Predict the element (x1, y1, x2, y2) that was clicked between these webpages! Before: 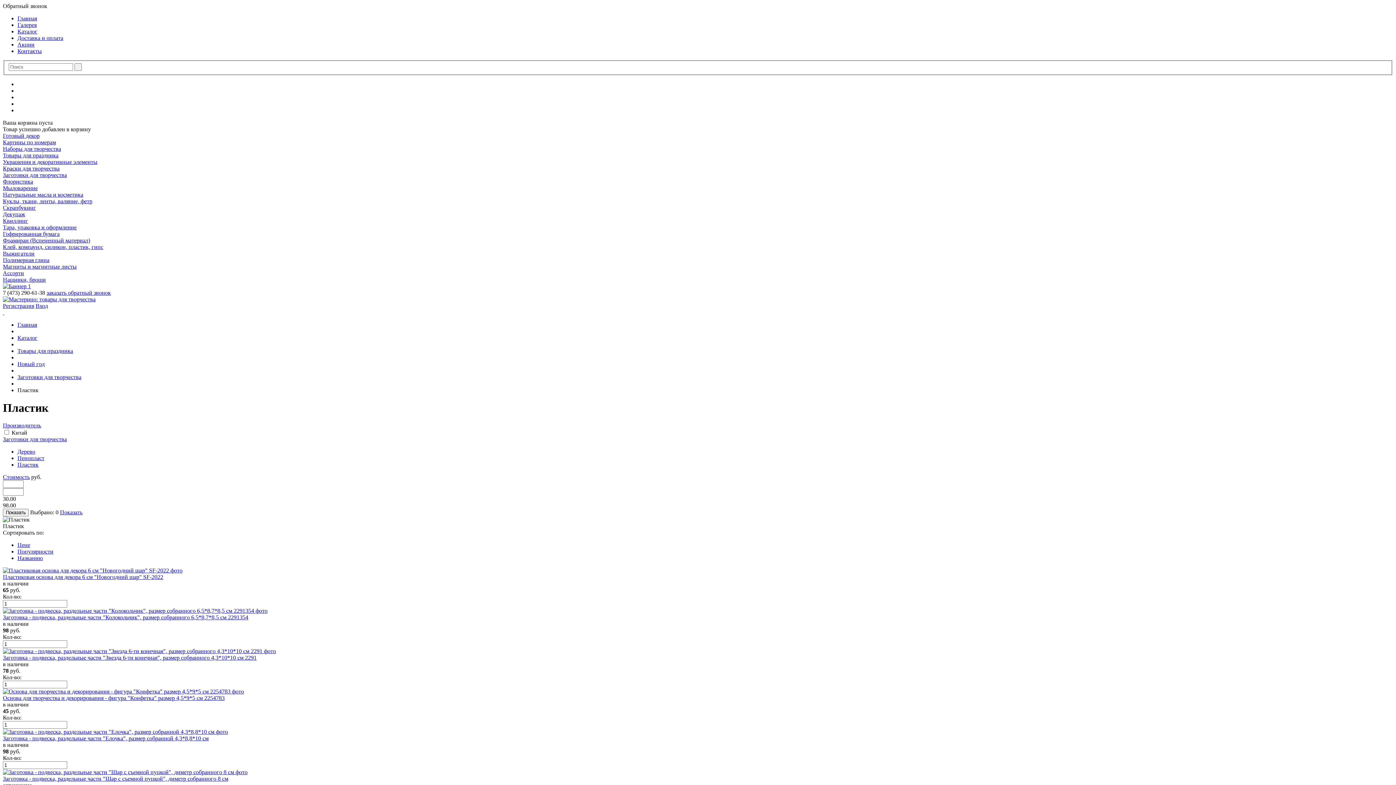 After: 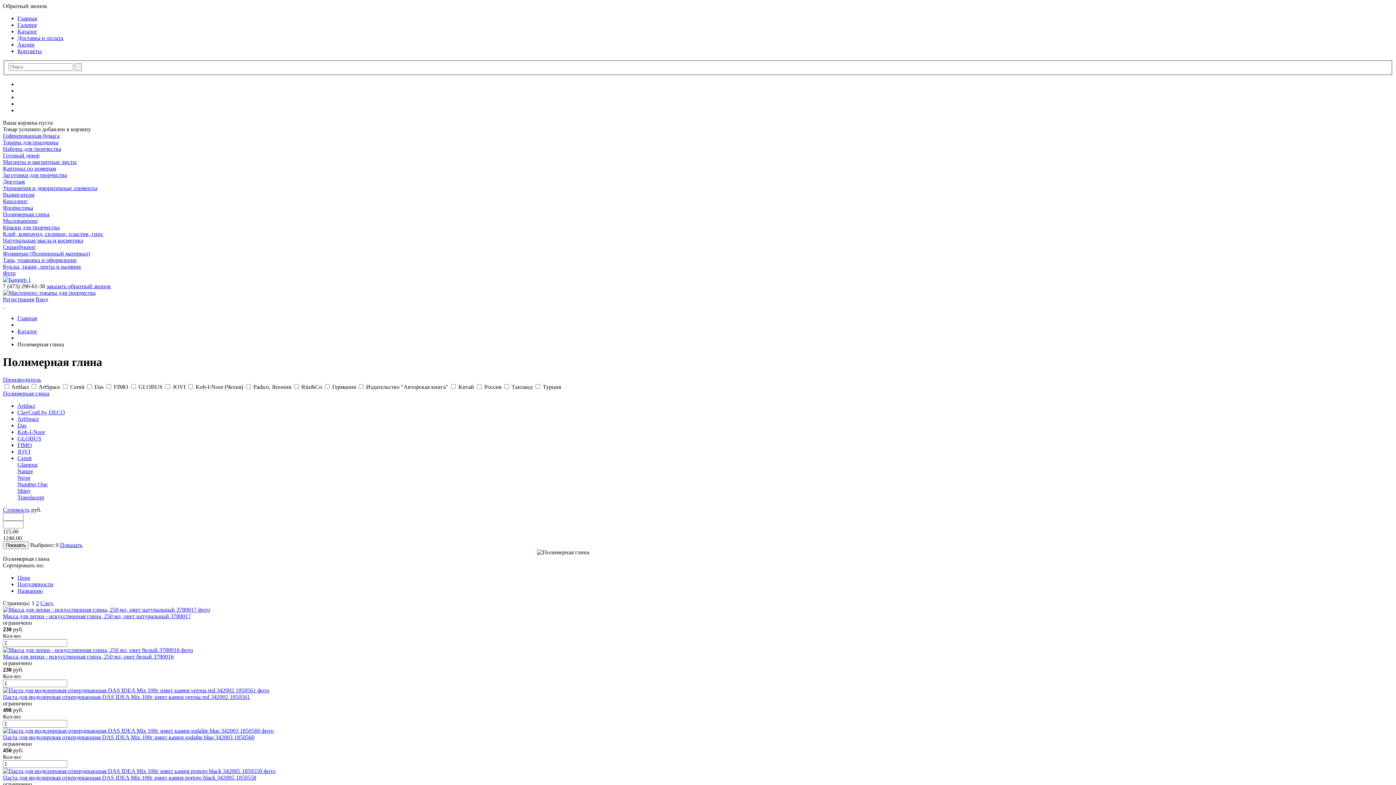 Action: bbox: (2, 256, 49, 263) label: Полимерная глина